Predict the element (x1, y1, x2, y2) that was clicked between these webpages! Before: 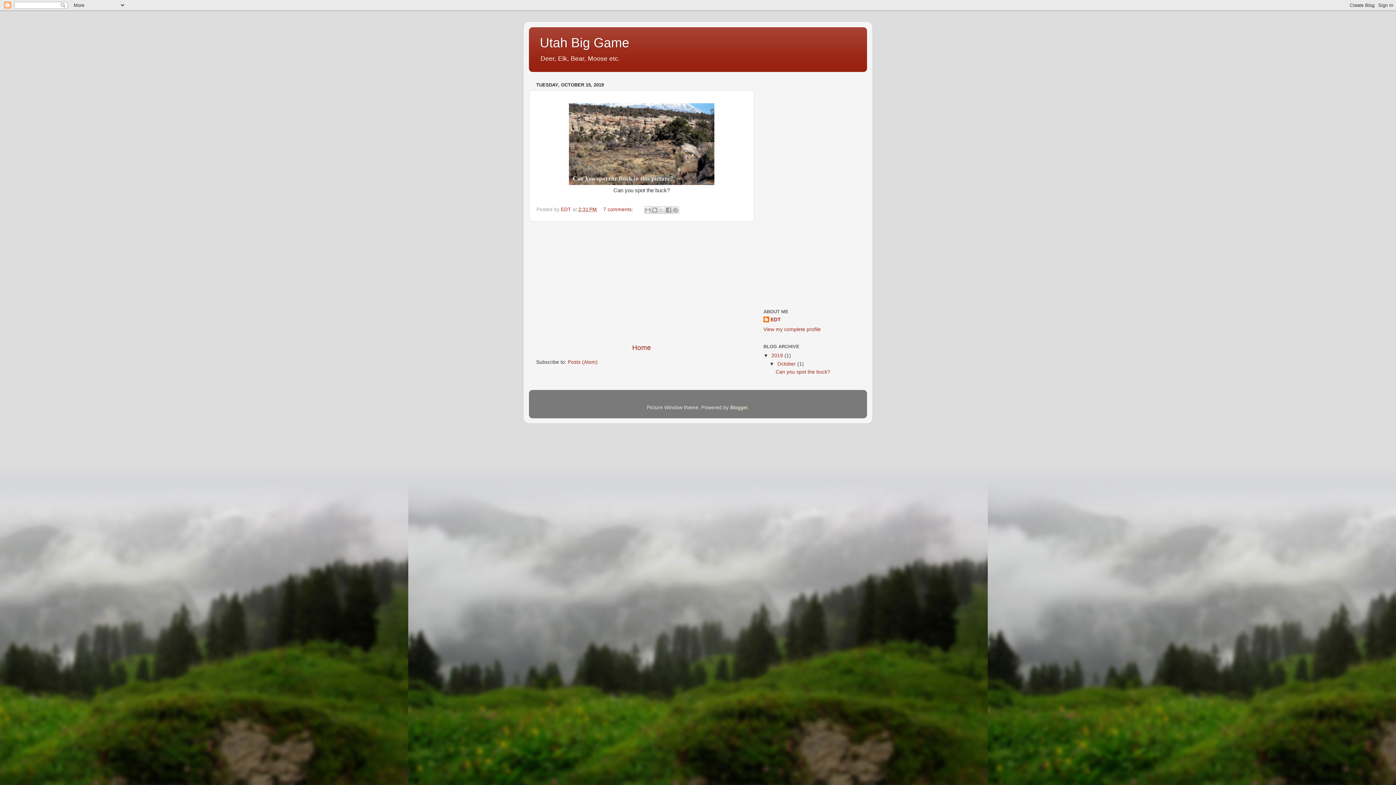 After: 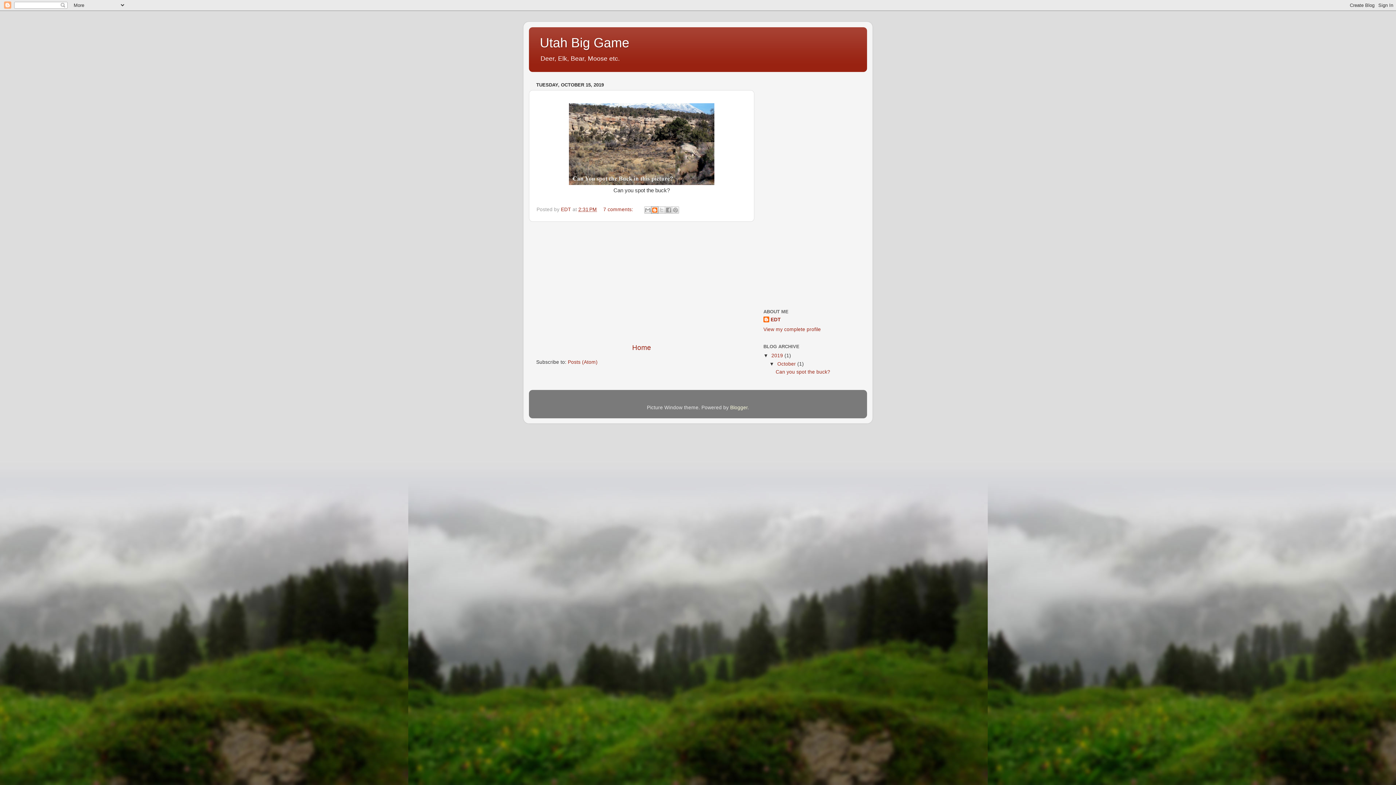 Action: bbox: (651, 206, 658, 213) label: BlogThis!